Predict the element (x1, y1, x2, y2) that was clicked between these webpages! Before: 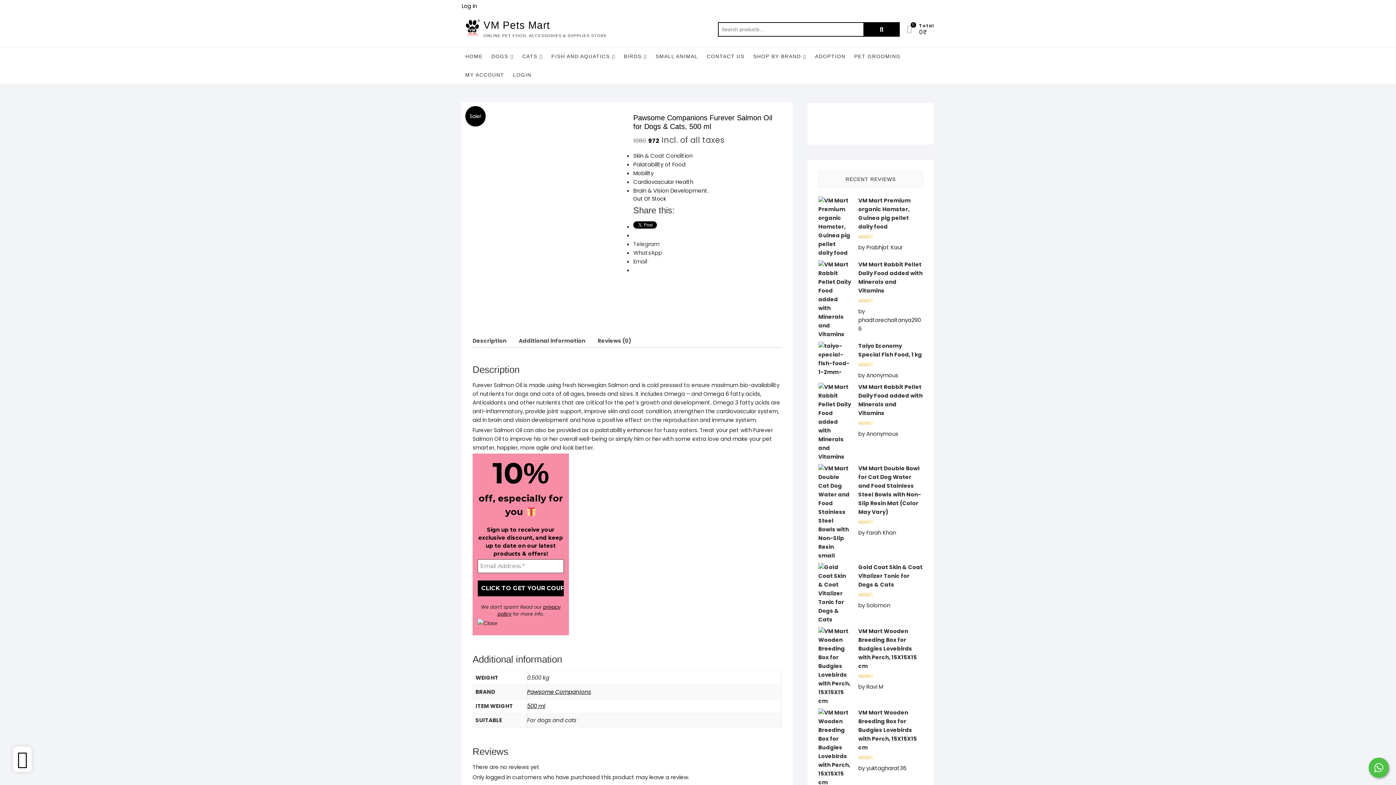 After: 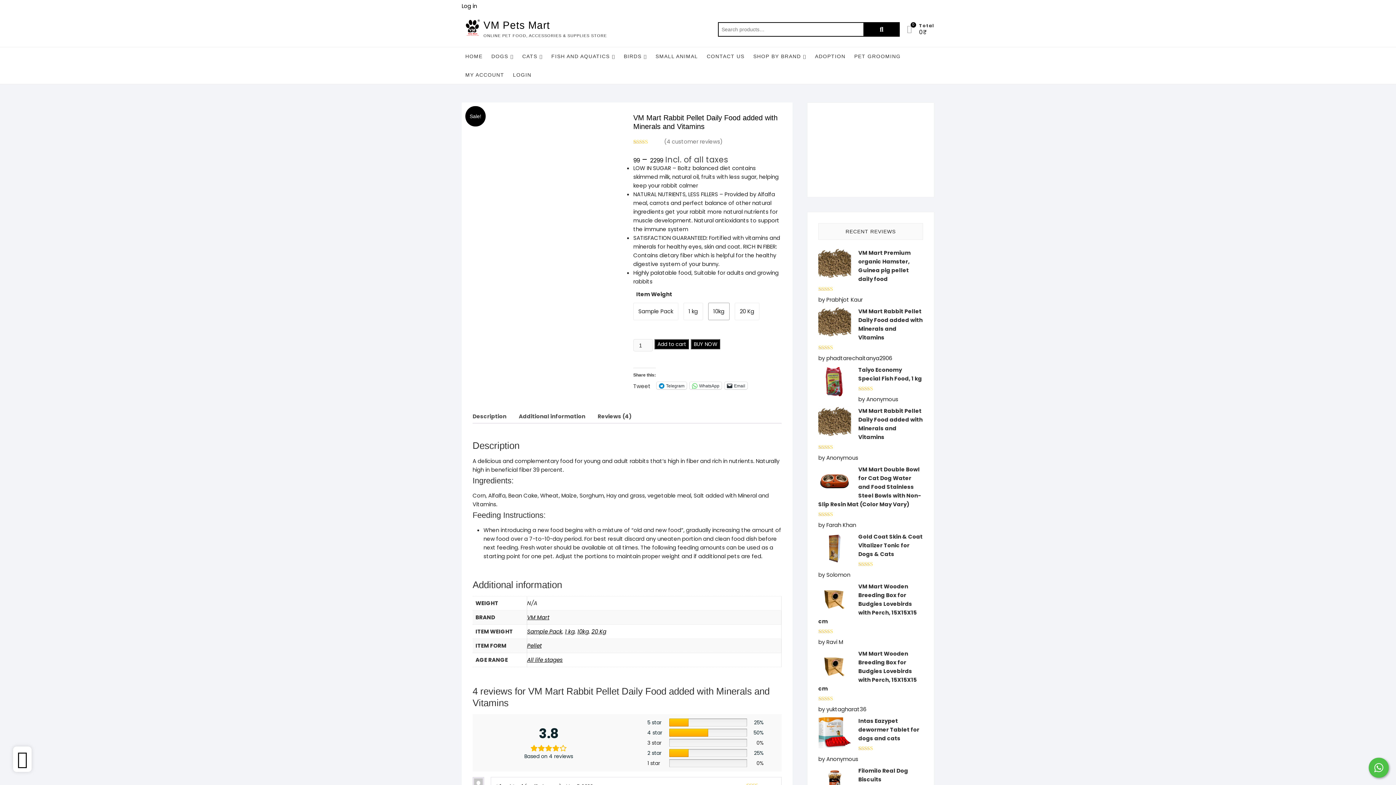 Action: label: VM Mart Rabbit Pellet Daily Food added with Minerals and Vitamins bbox: (818, 382, 923, 417)